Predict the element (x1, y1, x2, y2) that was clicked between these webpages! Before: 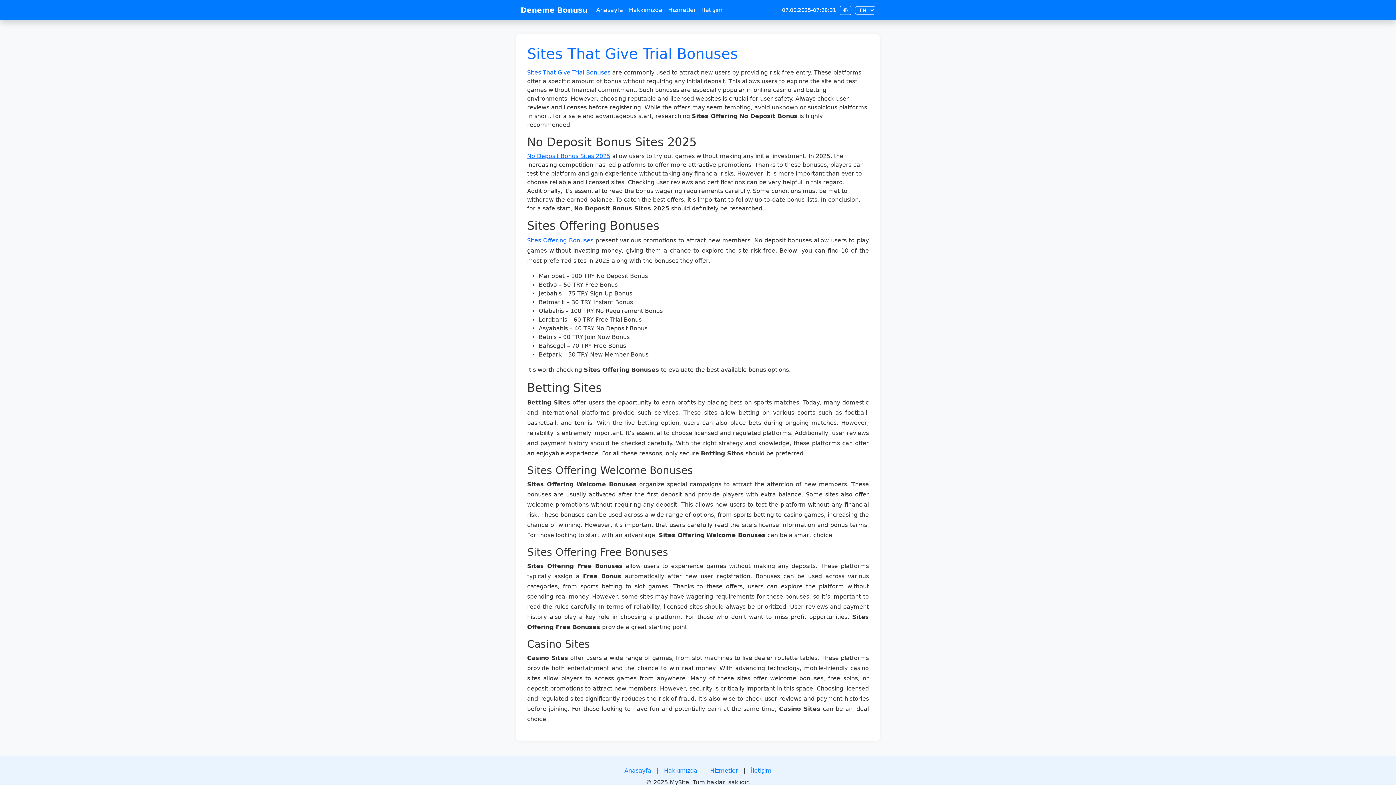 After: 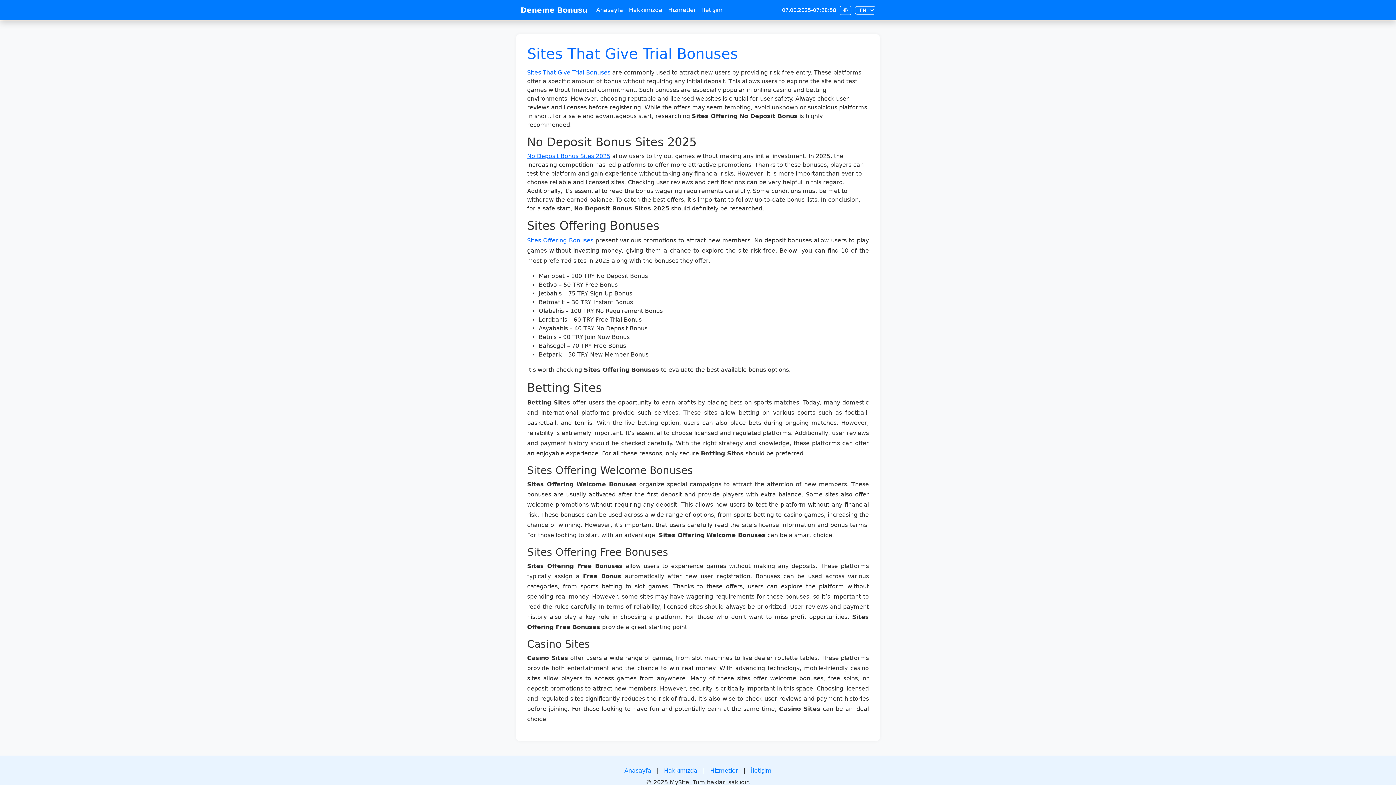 Action: bbox: (624, 767, 651, 774) label: Anasayfa